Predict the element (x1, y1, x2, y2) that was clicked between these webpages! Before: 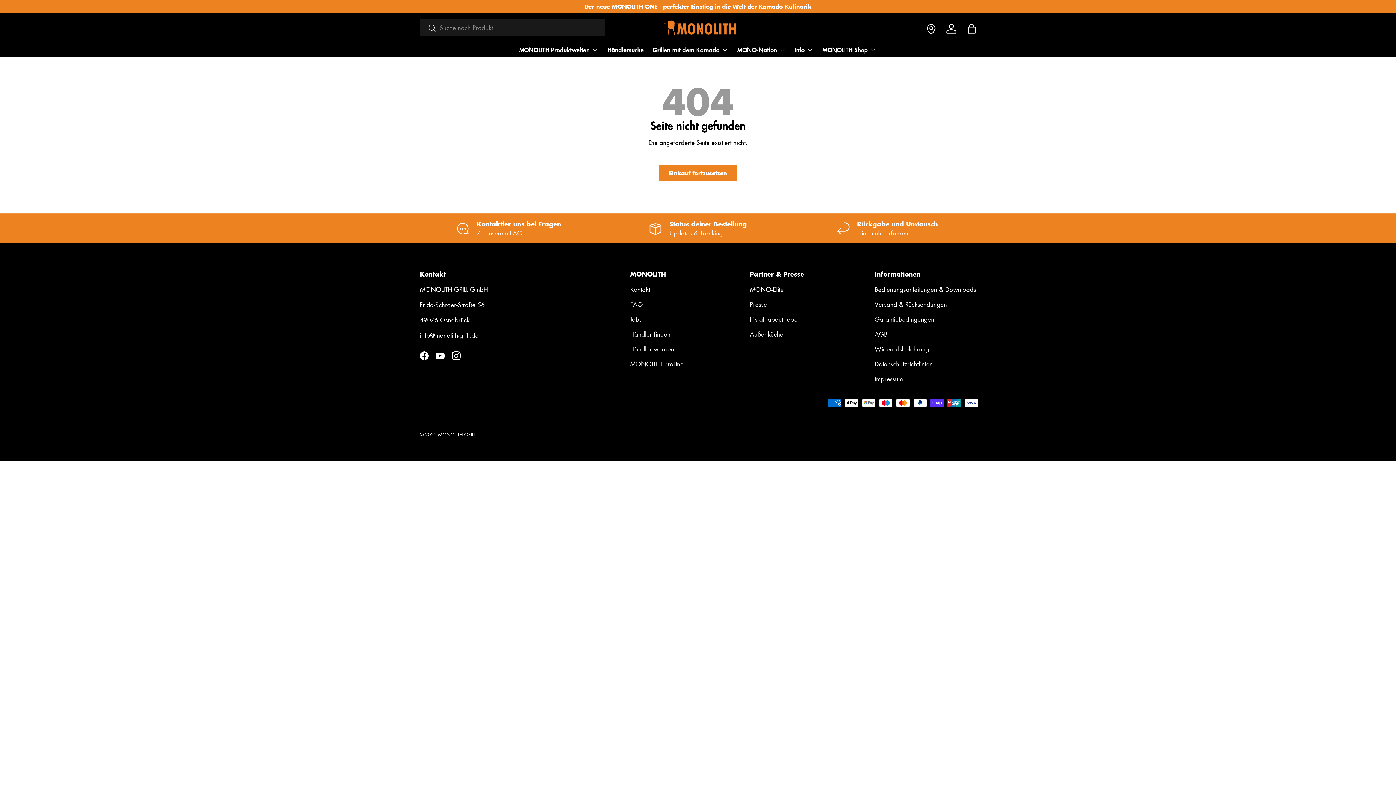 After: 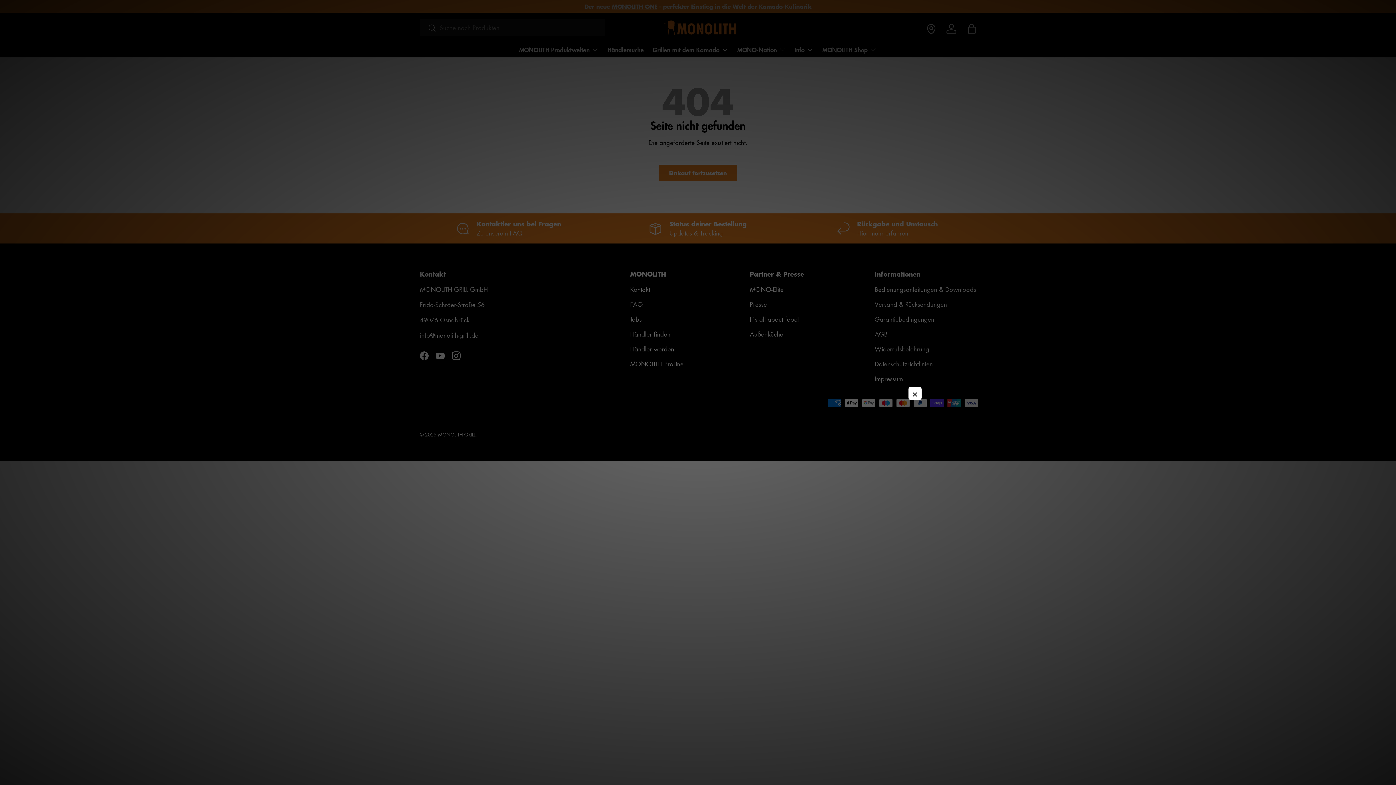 Action: bbox: (923, 20, 939, 36)